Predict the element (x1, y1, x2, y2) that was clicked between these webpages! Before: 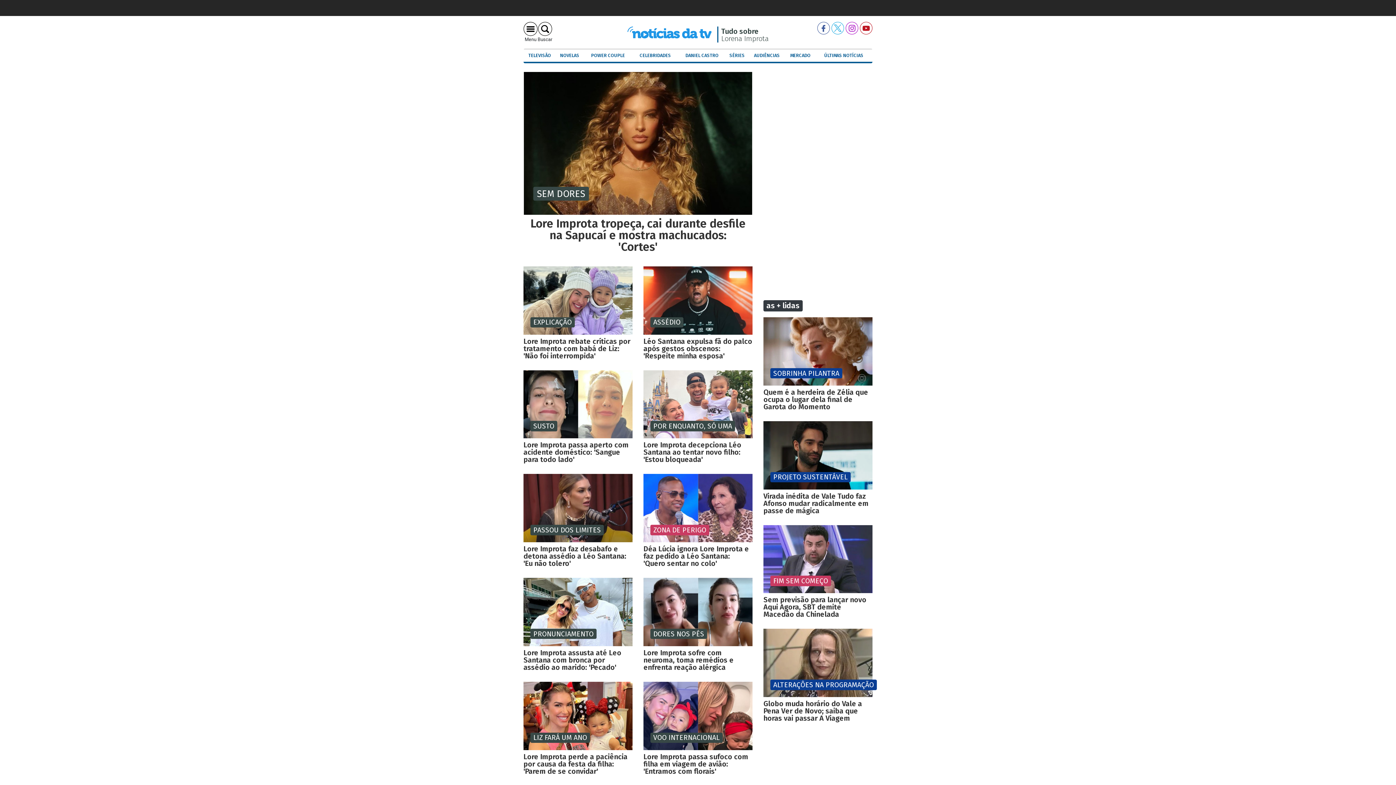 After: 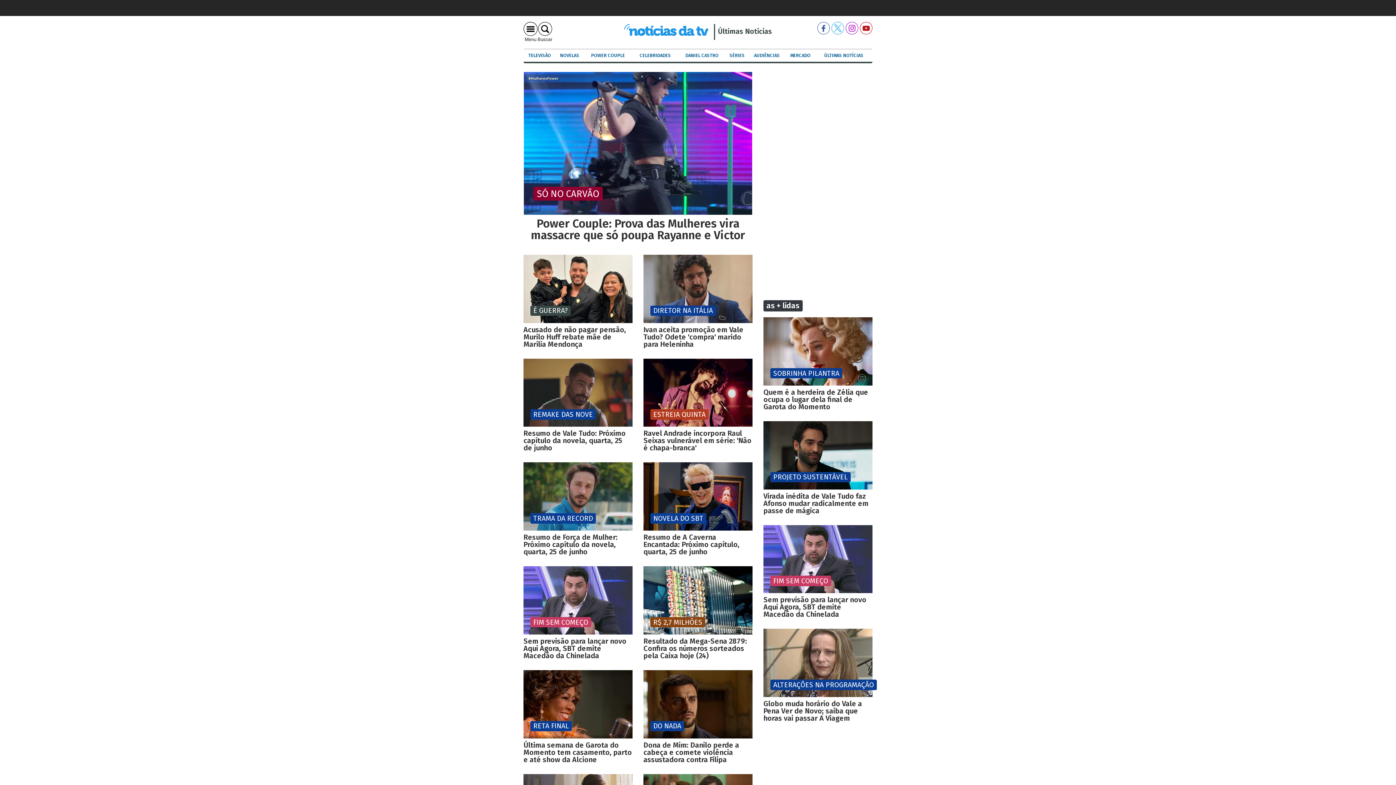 Action: label: ÚLTIMAS NOTÍCIAS bbox: (824, 52, 863, 58)